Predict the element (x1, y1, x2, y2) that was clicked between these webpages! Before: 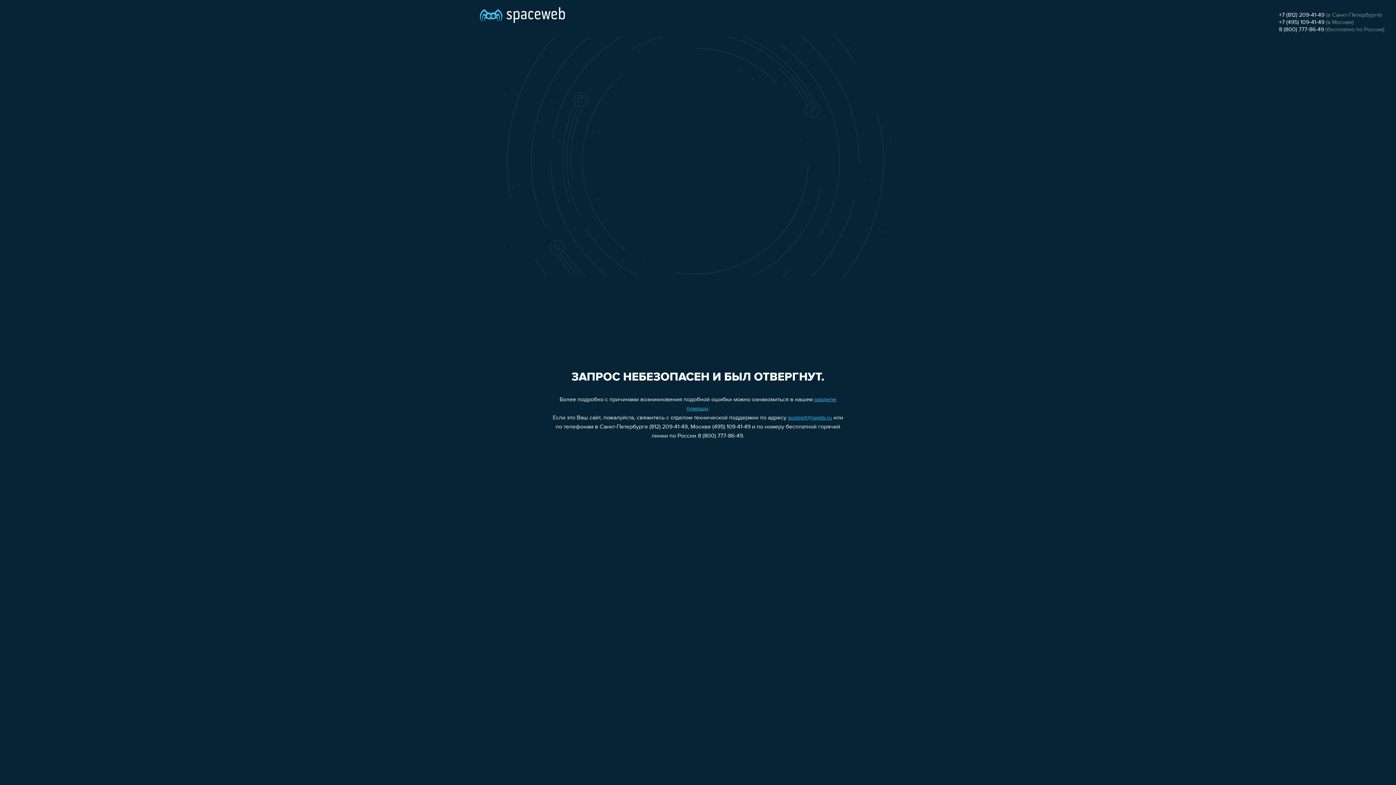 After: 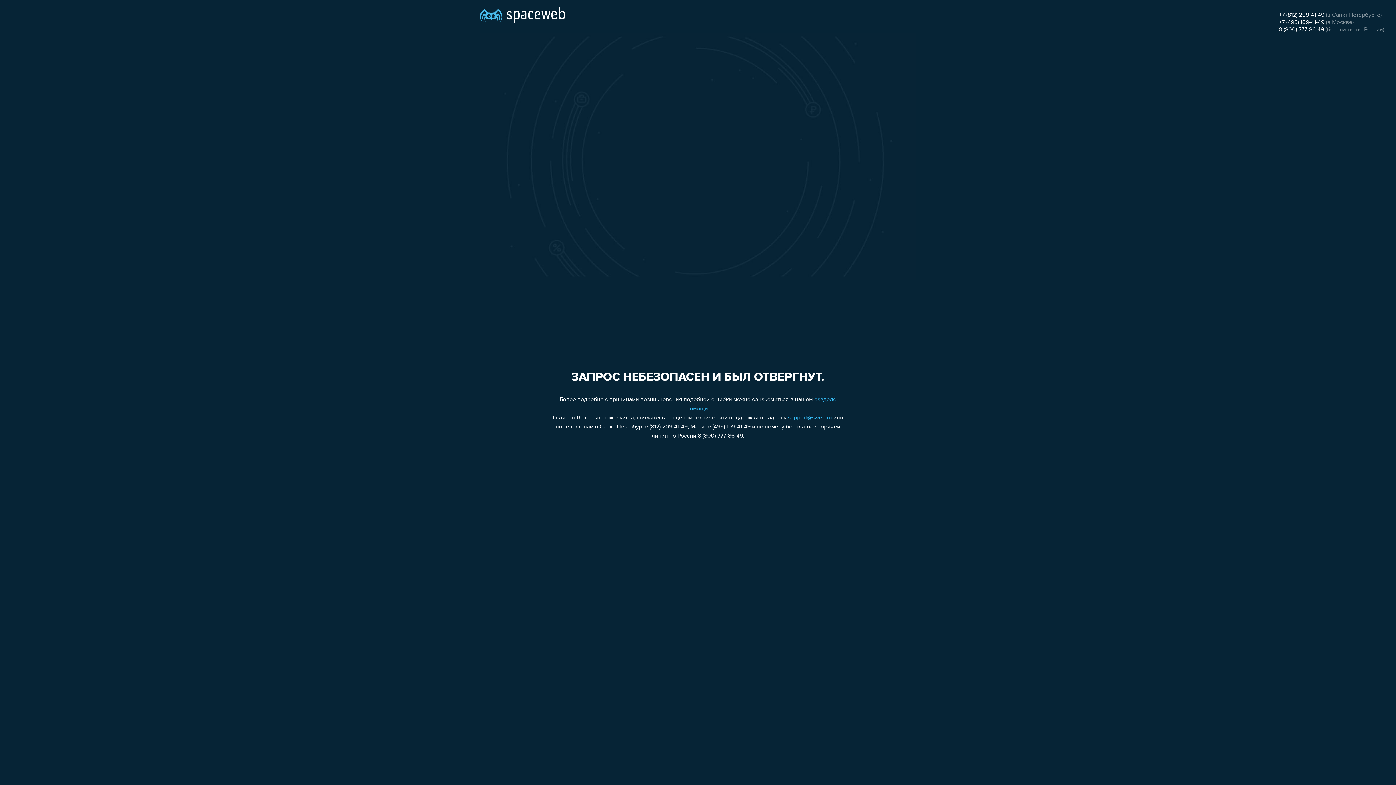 Action: bbox: (1279, 26, 1324, 32) label: 8 (800) 777-86-49